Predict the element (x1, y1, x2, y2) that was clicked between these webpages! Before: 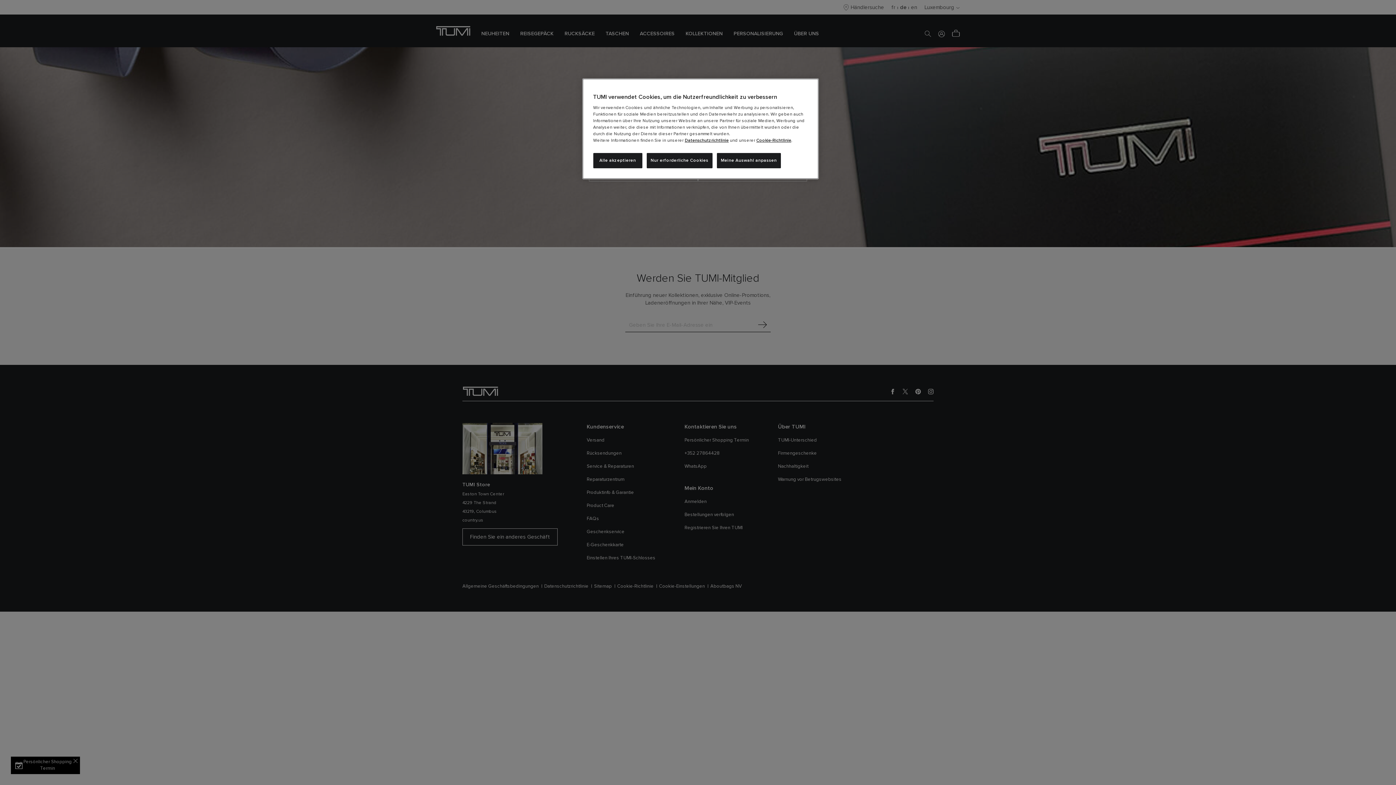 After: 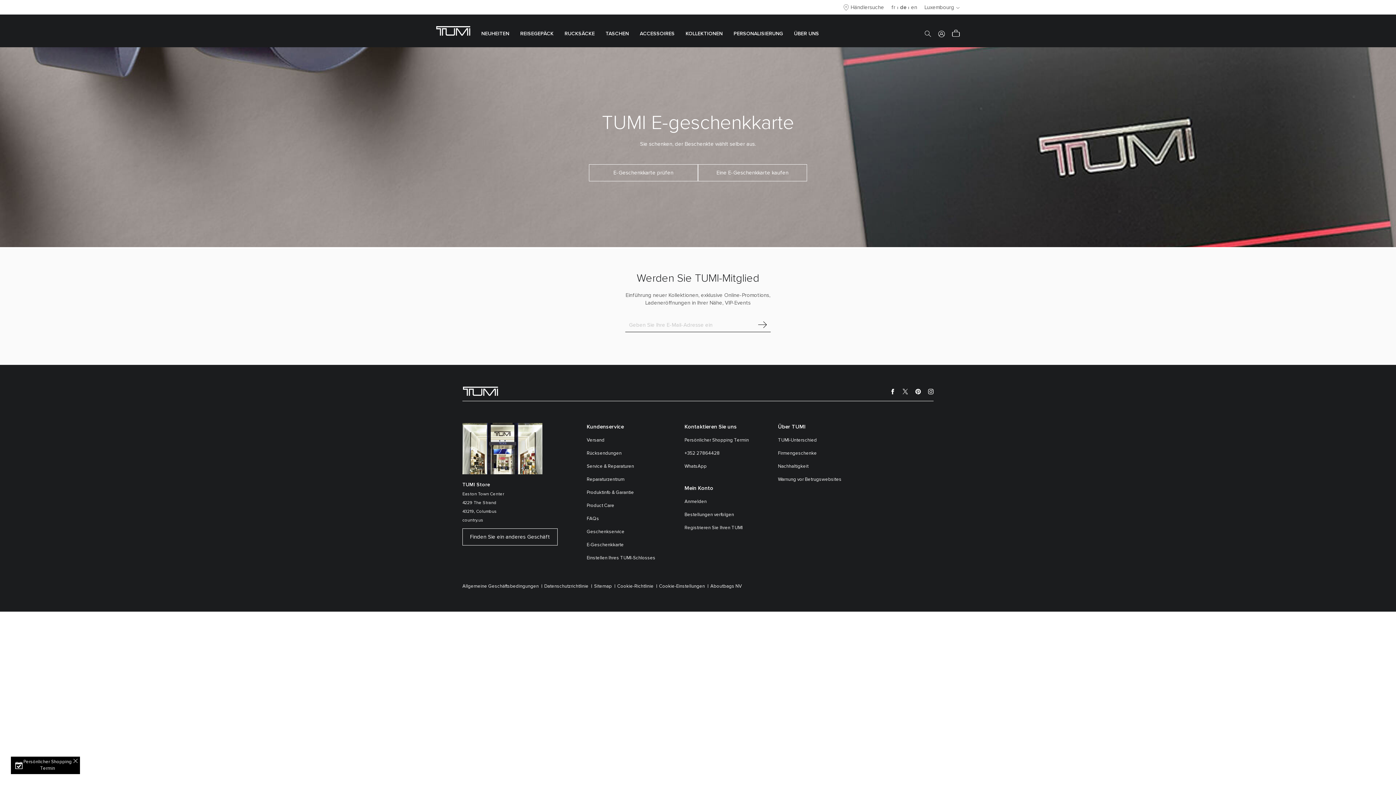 Action: bbox: (646, 153, 712, 168) label: Nur erforderliche Cookies